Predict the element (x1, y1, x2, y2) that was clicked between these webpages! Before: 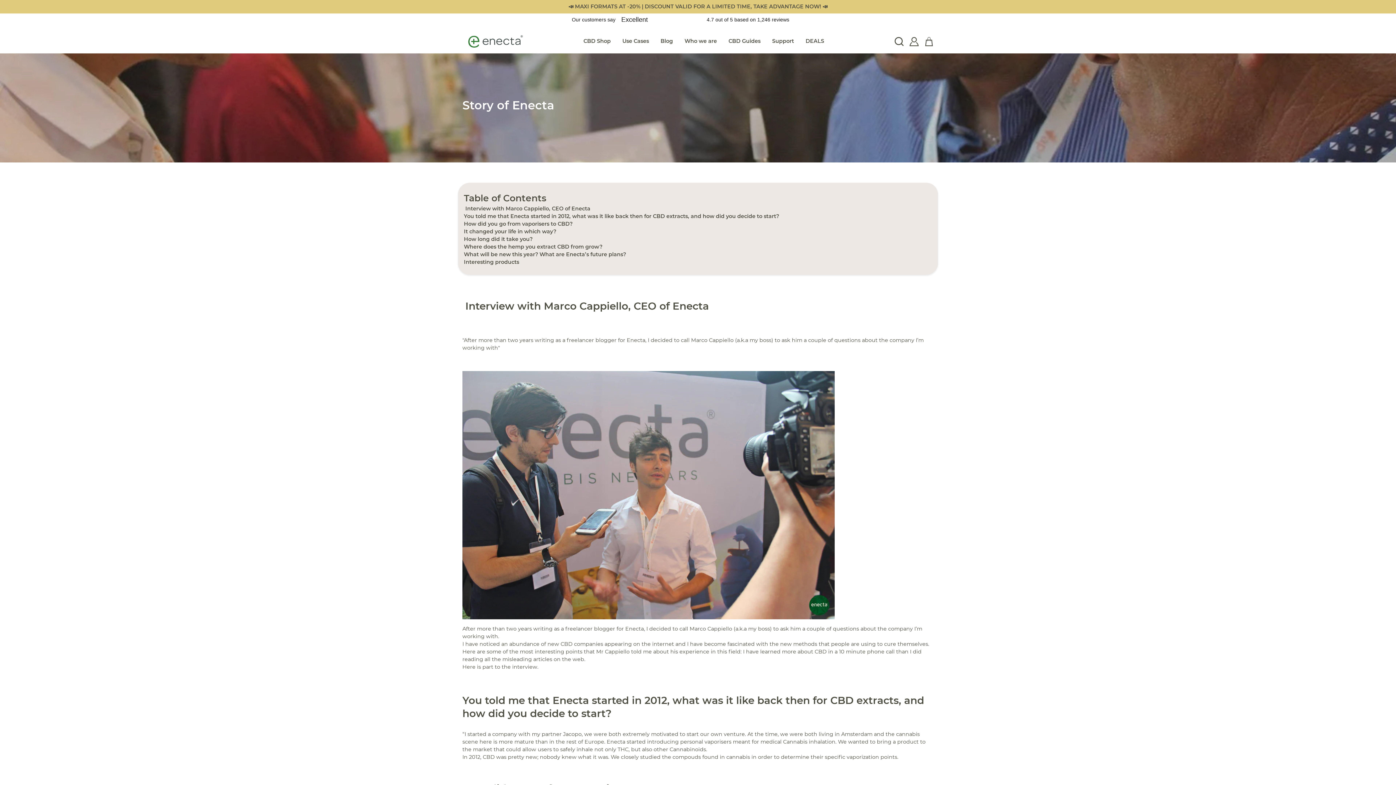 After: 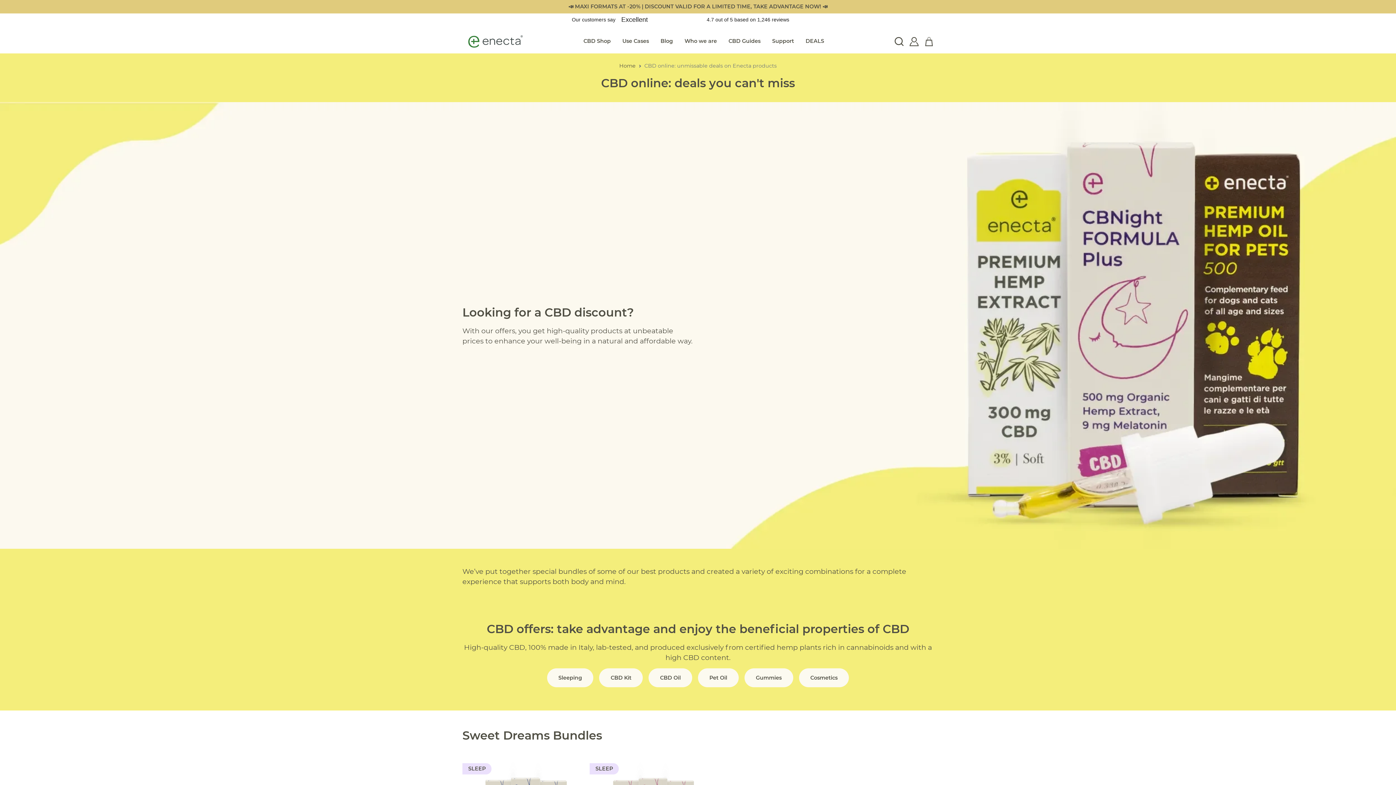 Action: bbox: (800, 34, 830, 48) label: DEALS